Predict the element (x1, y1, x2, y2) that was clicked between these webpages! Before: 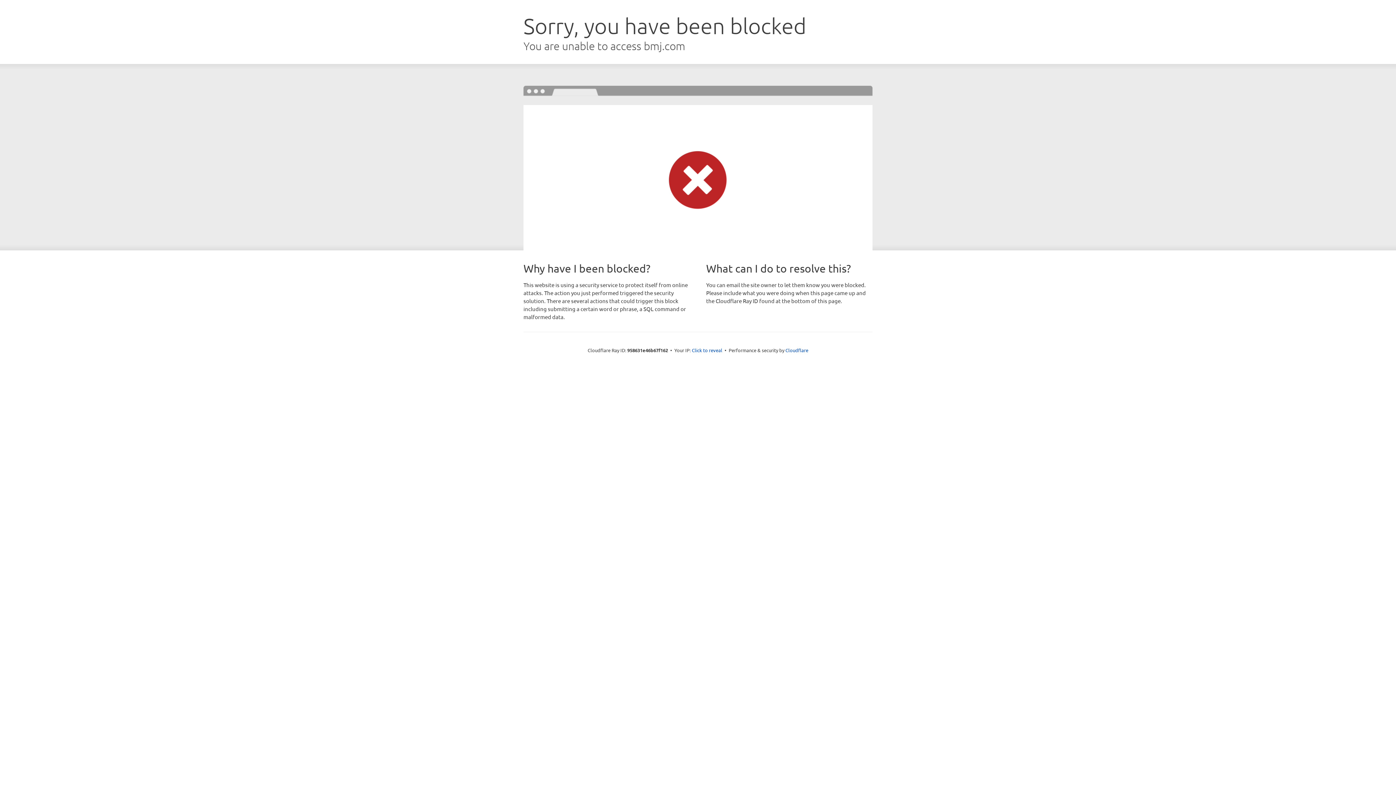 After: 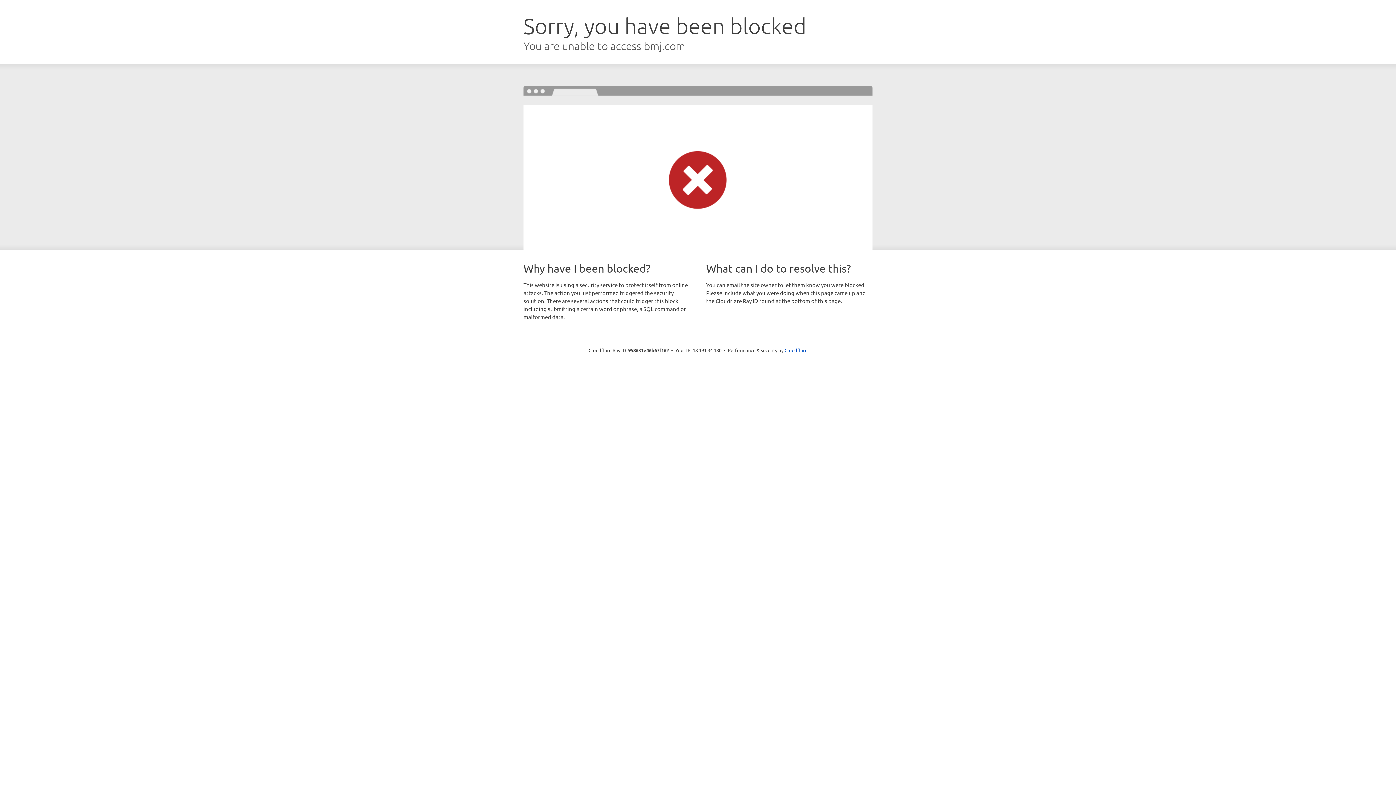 Action: label: Click to reveal bbox: (692, 346, 722, 353)